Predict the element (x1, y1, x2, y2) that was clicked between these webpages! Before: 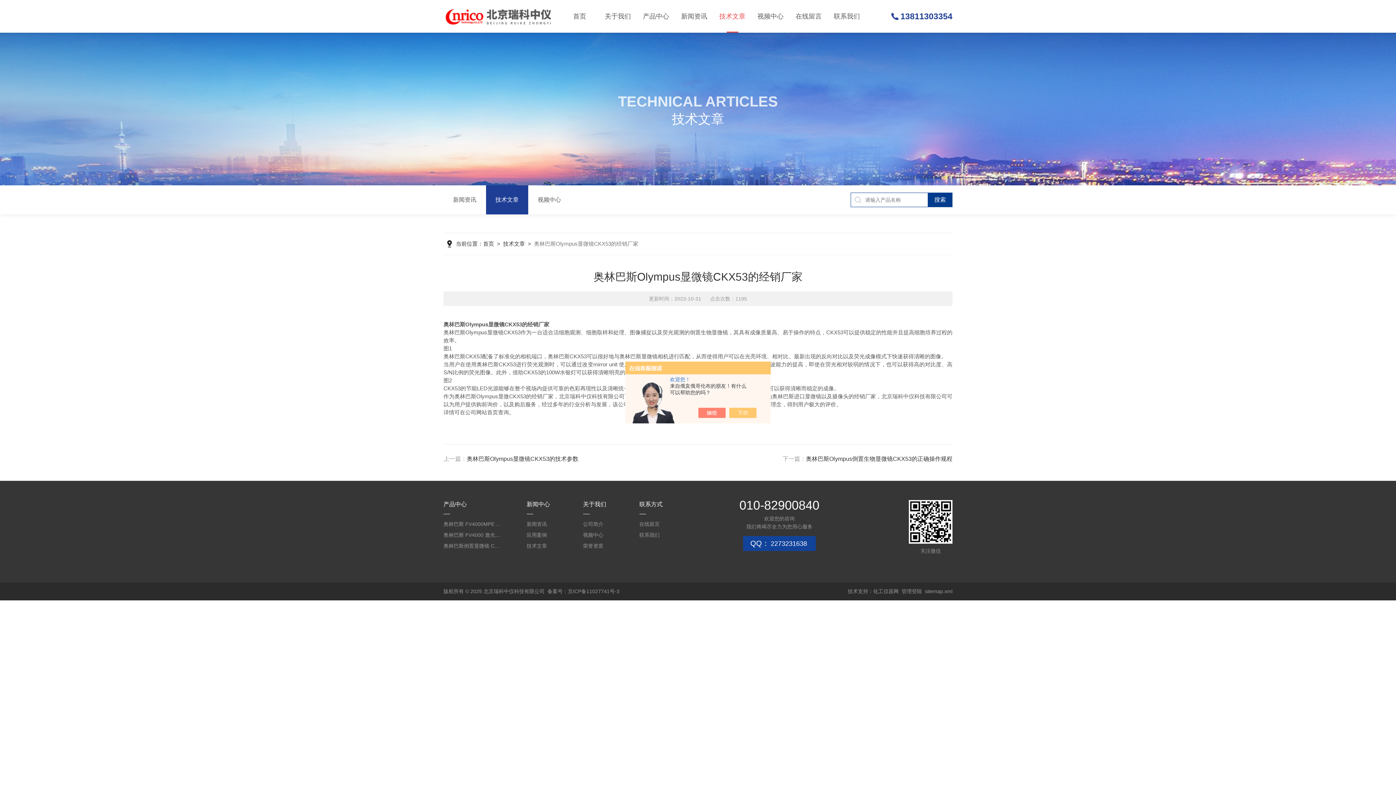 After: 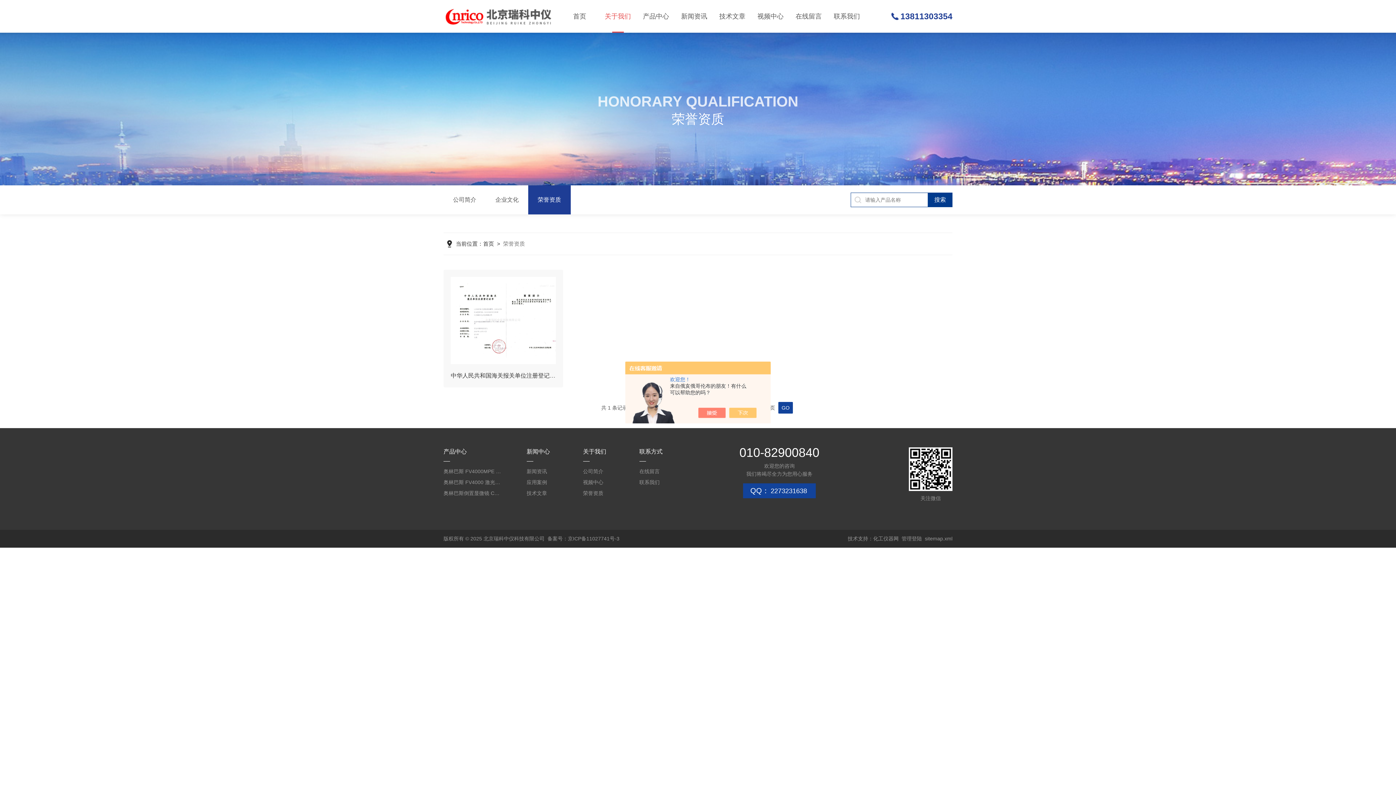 Action: bbox: (583, 540, 629, 551) label: 荣誉资质